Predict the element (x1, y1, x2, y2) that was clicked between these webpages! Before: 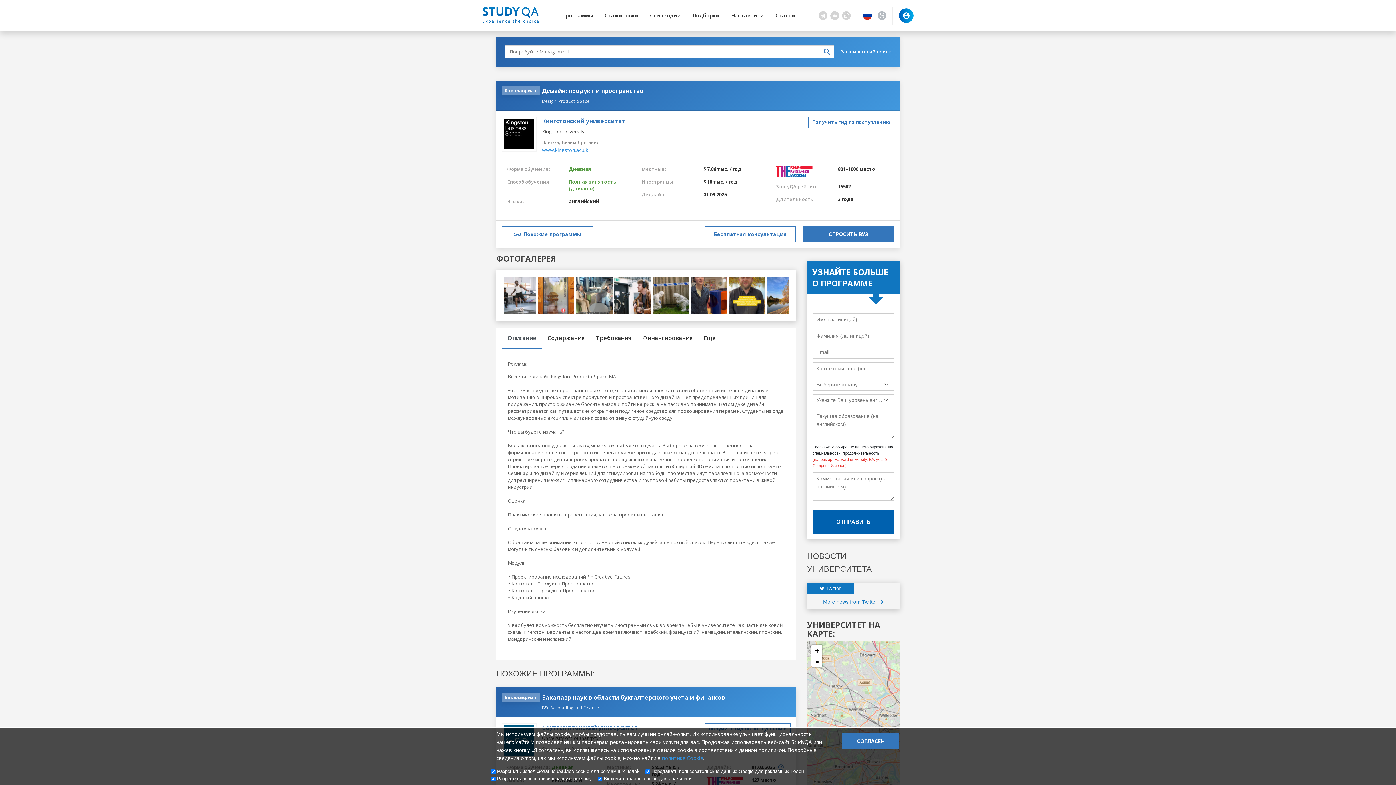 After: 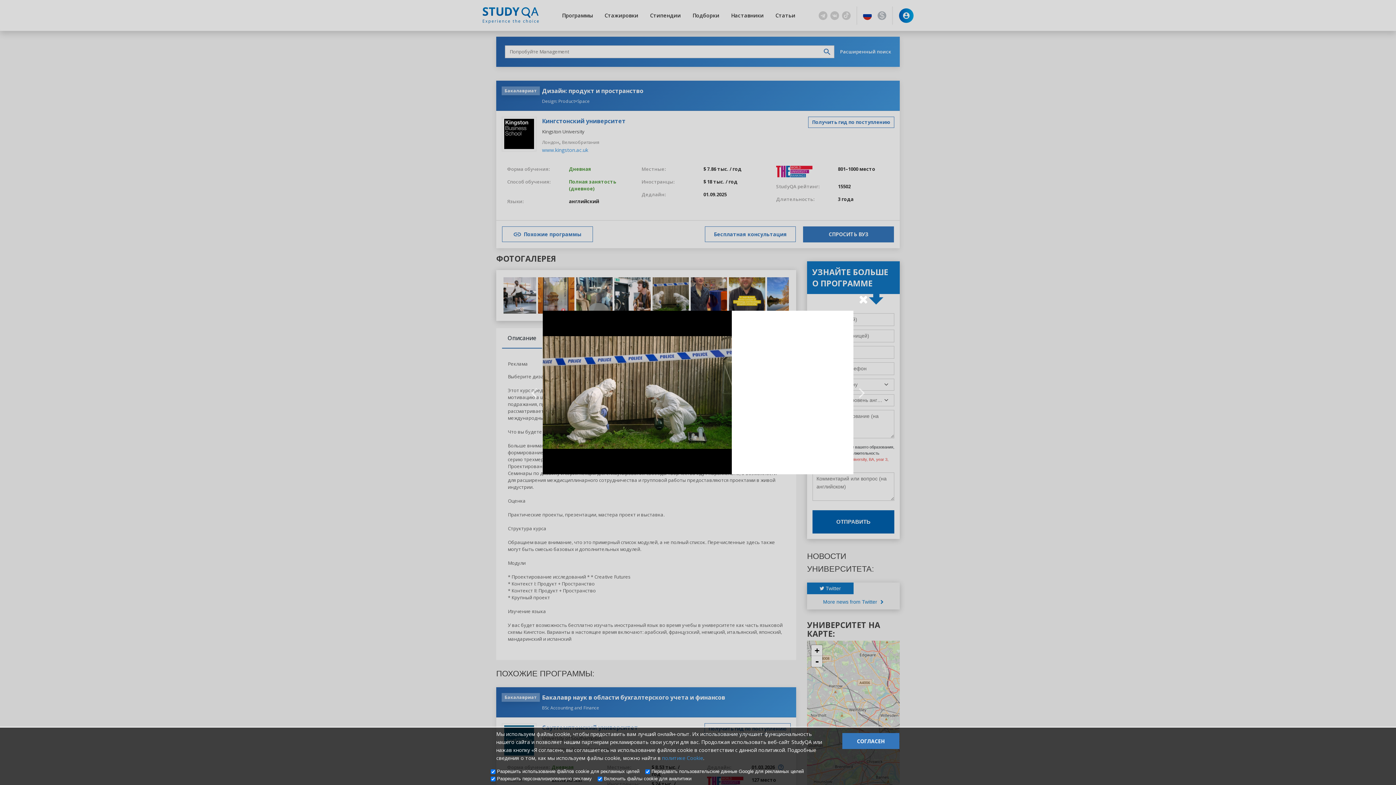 Action: bbox: (652, 277, 689, 313)